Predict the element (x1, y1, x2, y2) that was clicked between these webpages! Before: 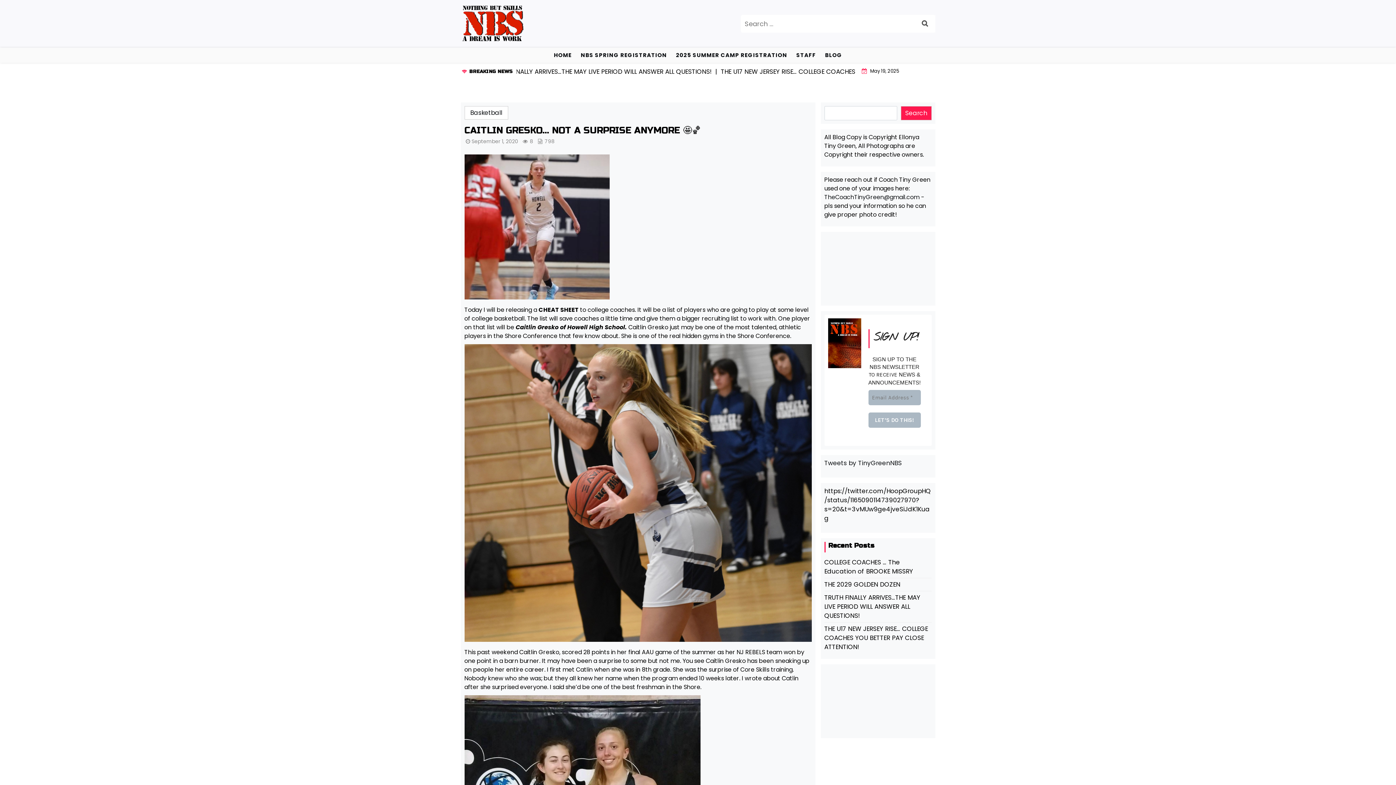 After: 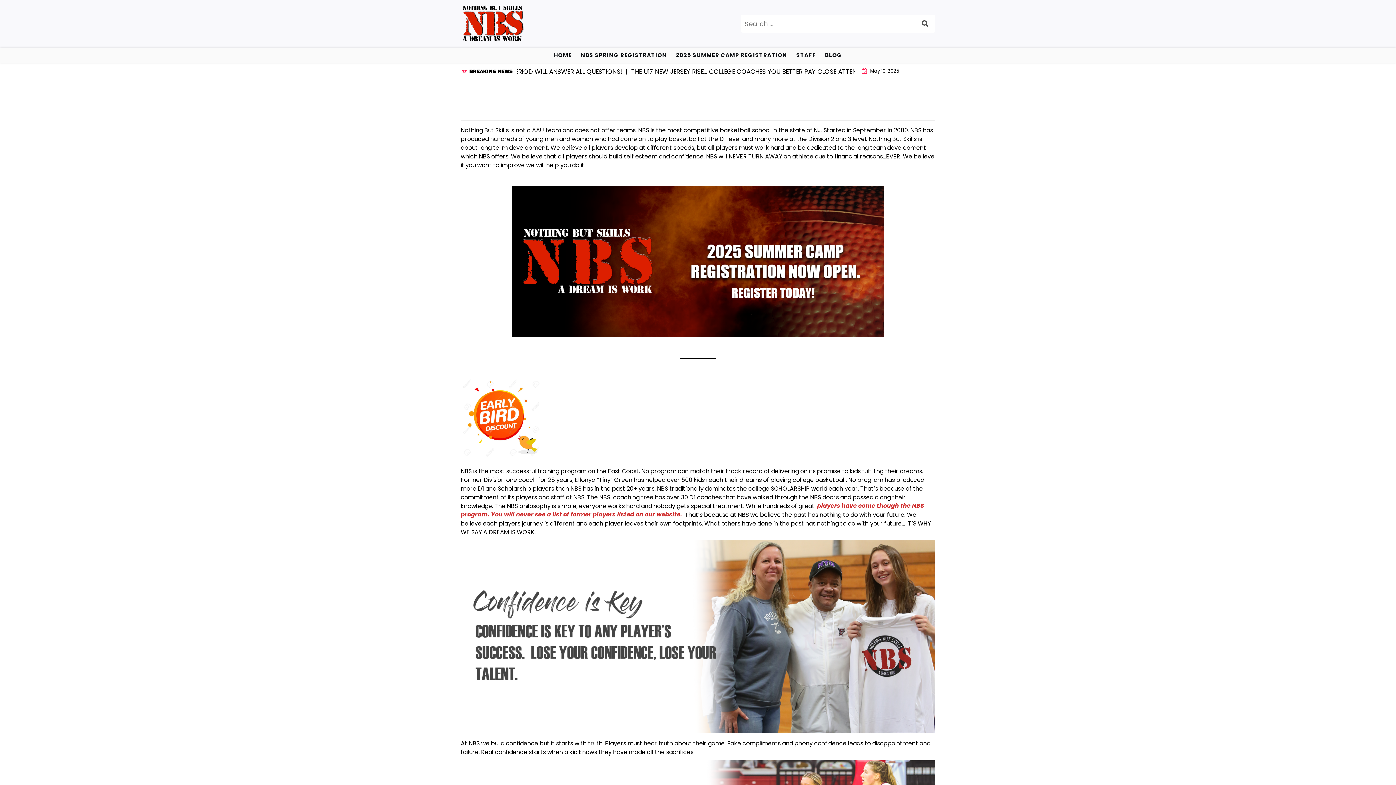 Action: bbox: (460, 3, 524, 43)